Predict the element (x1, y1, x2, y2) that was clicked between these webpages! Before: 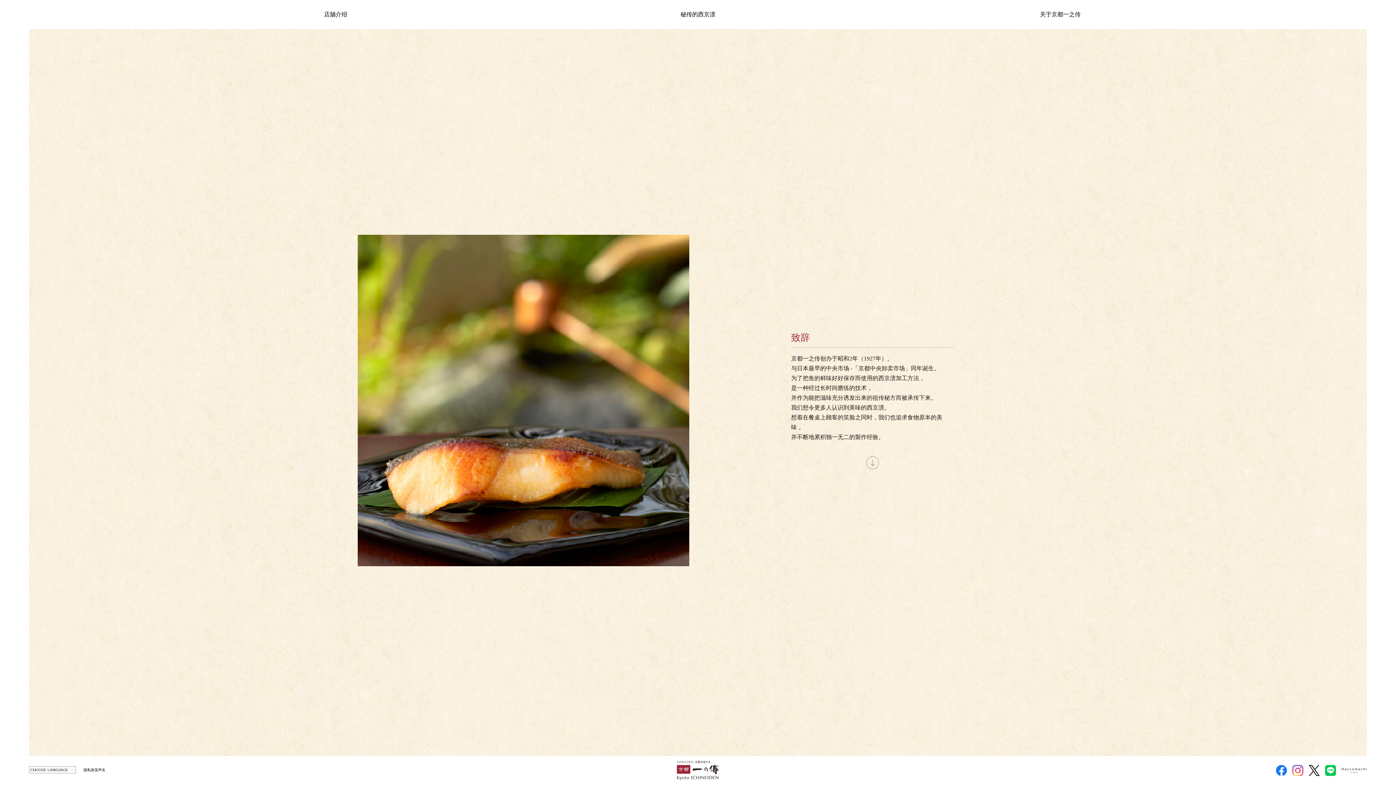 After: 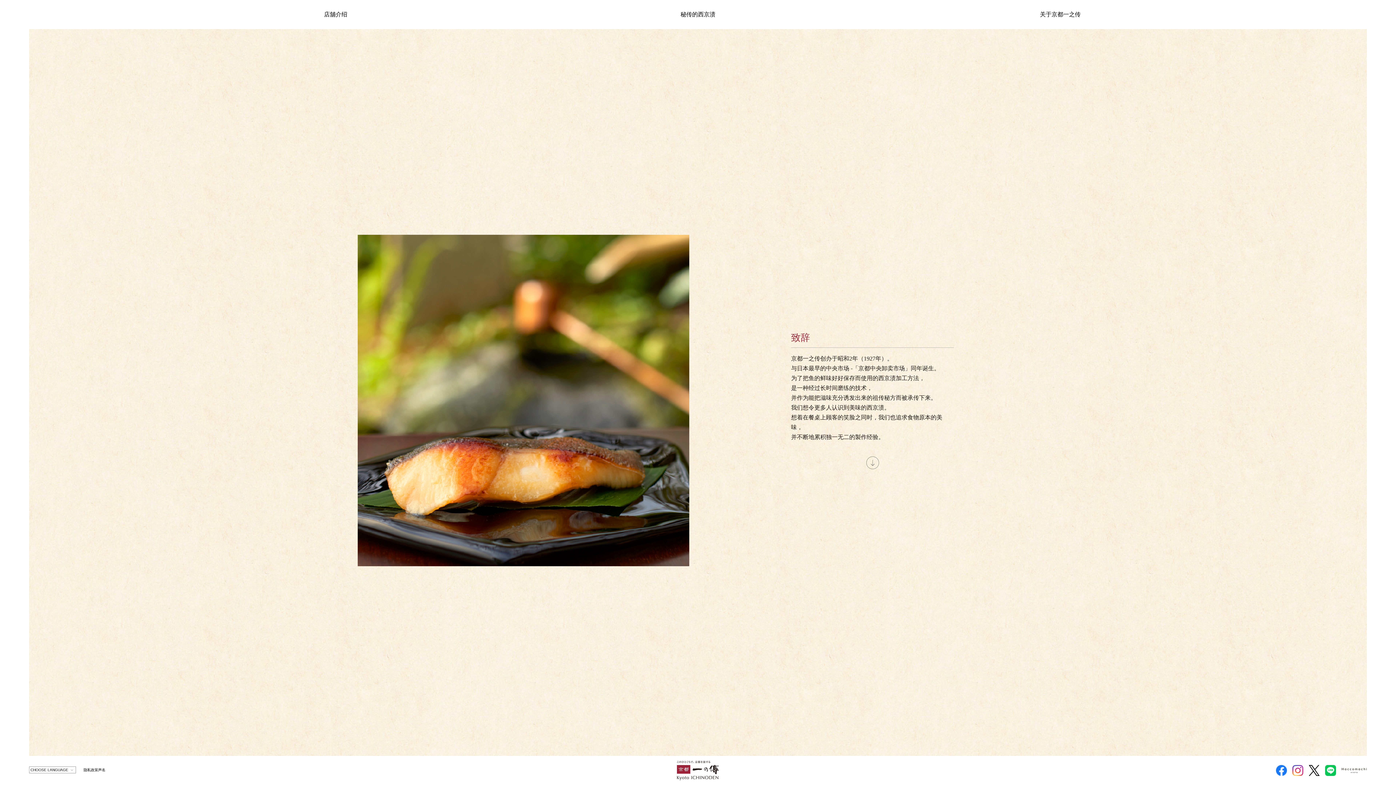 Action: bbox: (1309, 765, 1320, 776)